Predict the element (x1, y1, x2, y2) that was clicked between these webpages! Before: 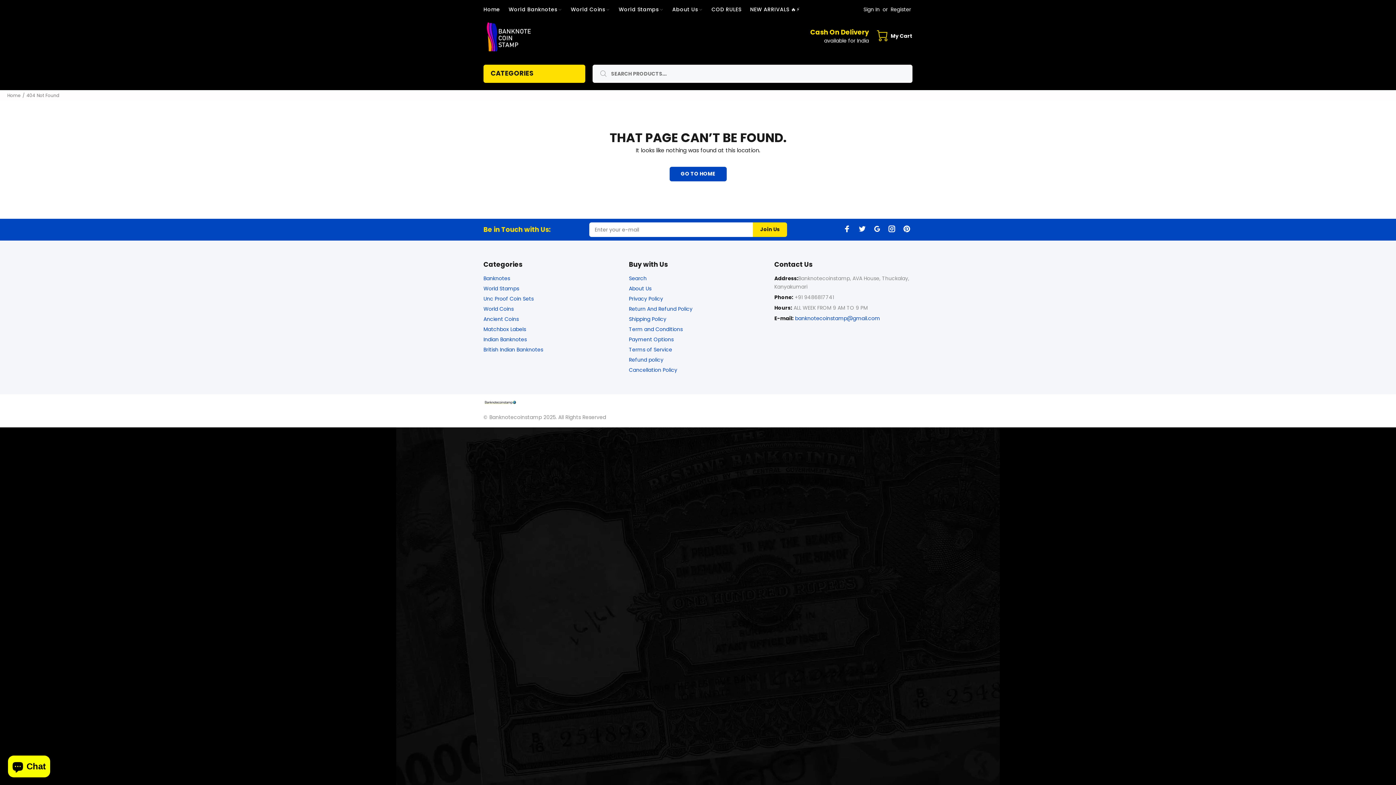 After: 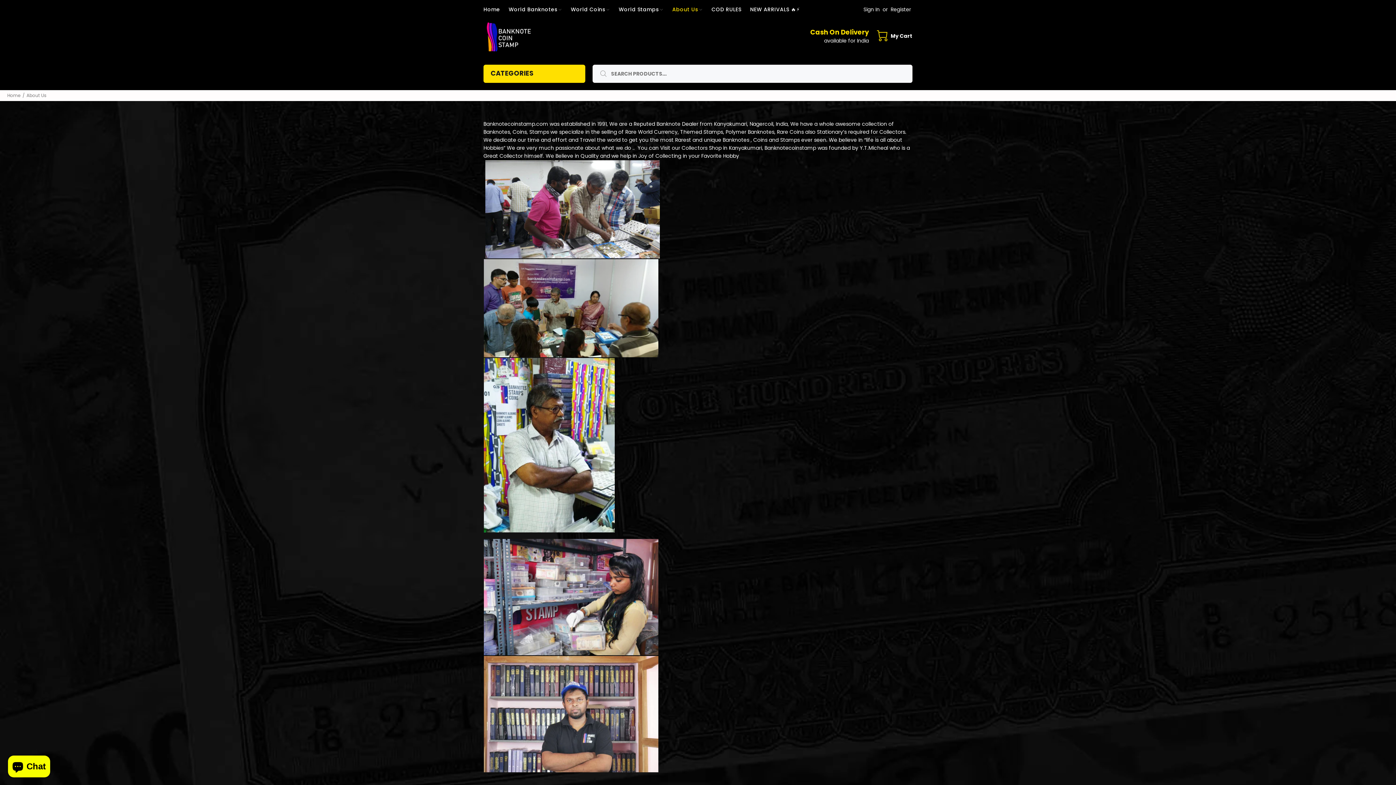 Action: label: About Us bbox: (629, 283, 651, 293)